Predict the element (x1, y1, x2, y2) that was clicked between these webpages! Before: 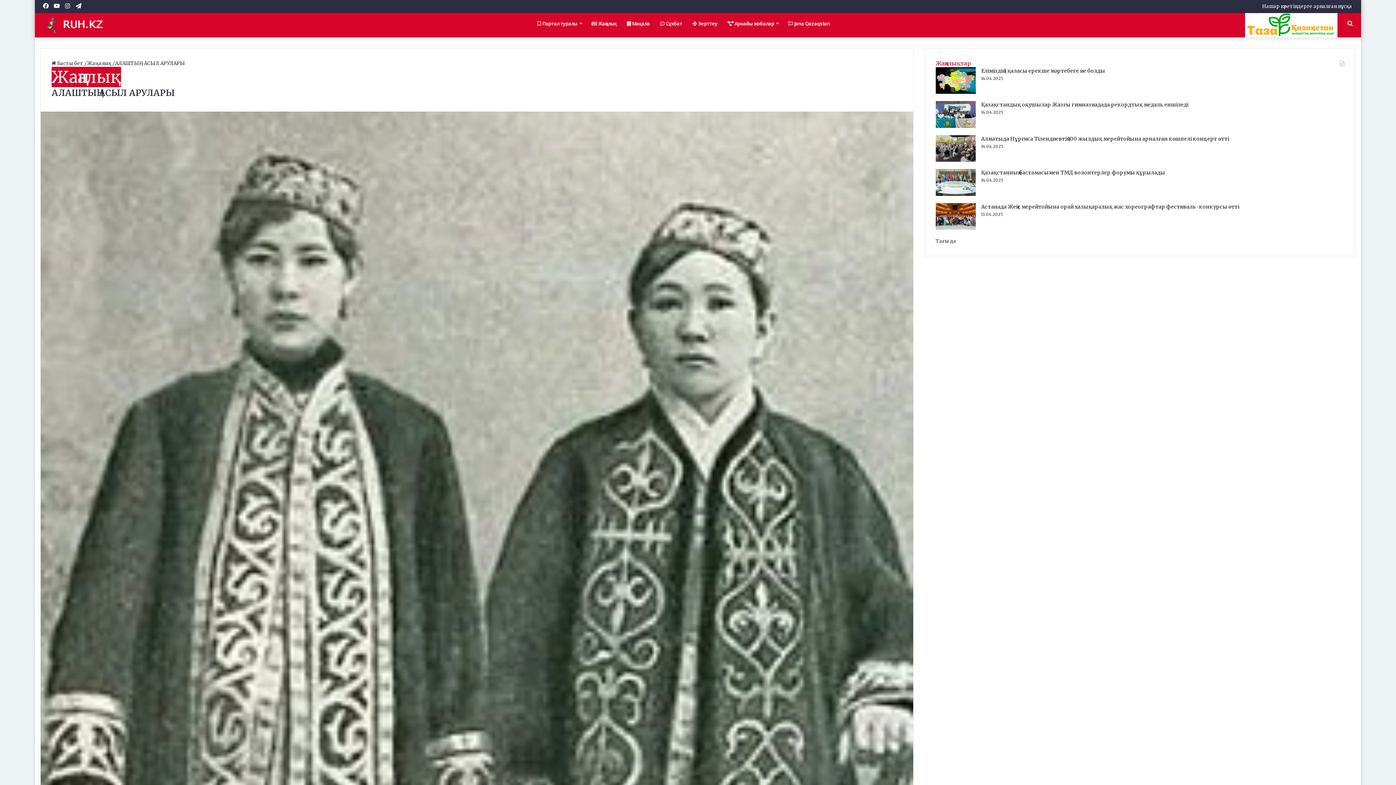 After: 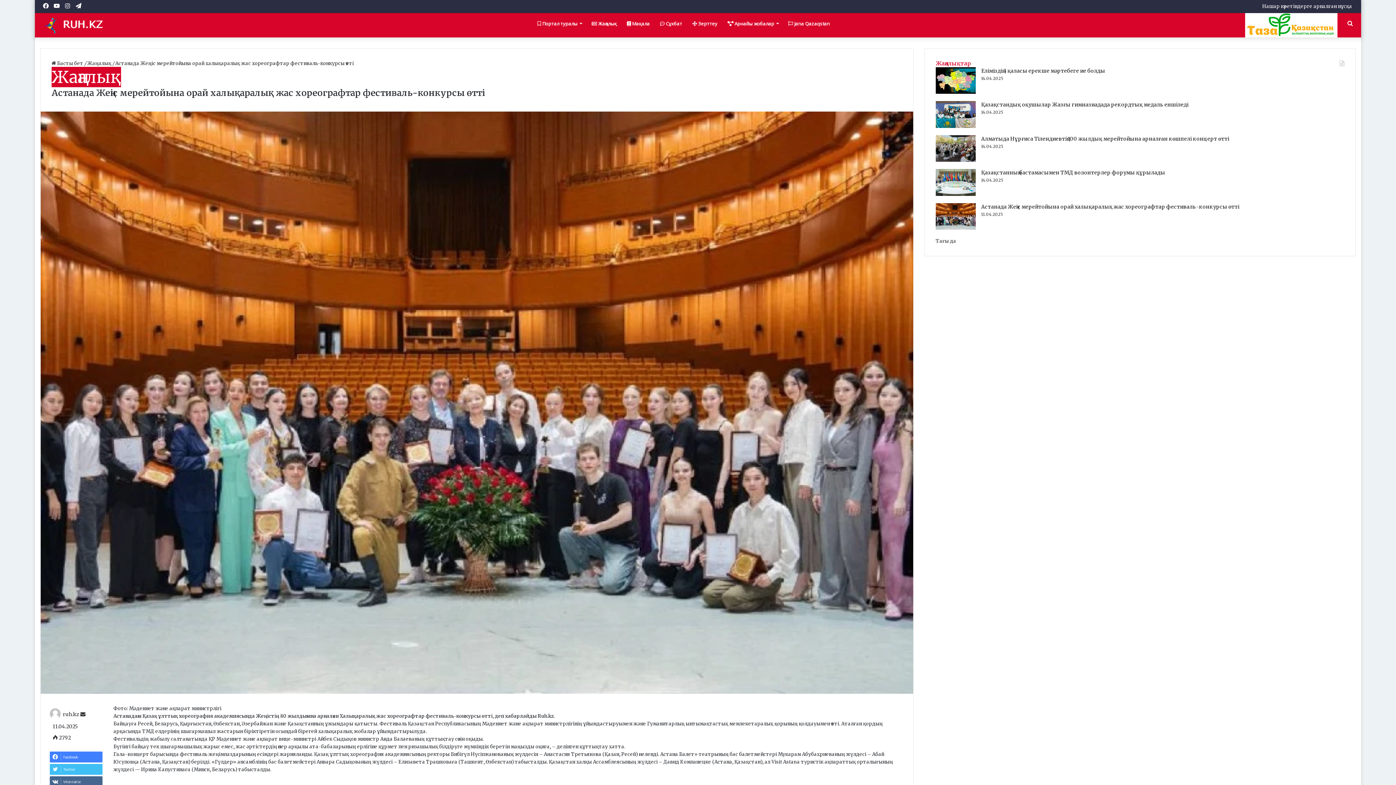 Action: bbox: (981, 203, 1239, 210) label: Астанада Жеңіс мерейтойына орай халықаралық жас хореографтар фестиваль-конкурсы өтті